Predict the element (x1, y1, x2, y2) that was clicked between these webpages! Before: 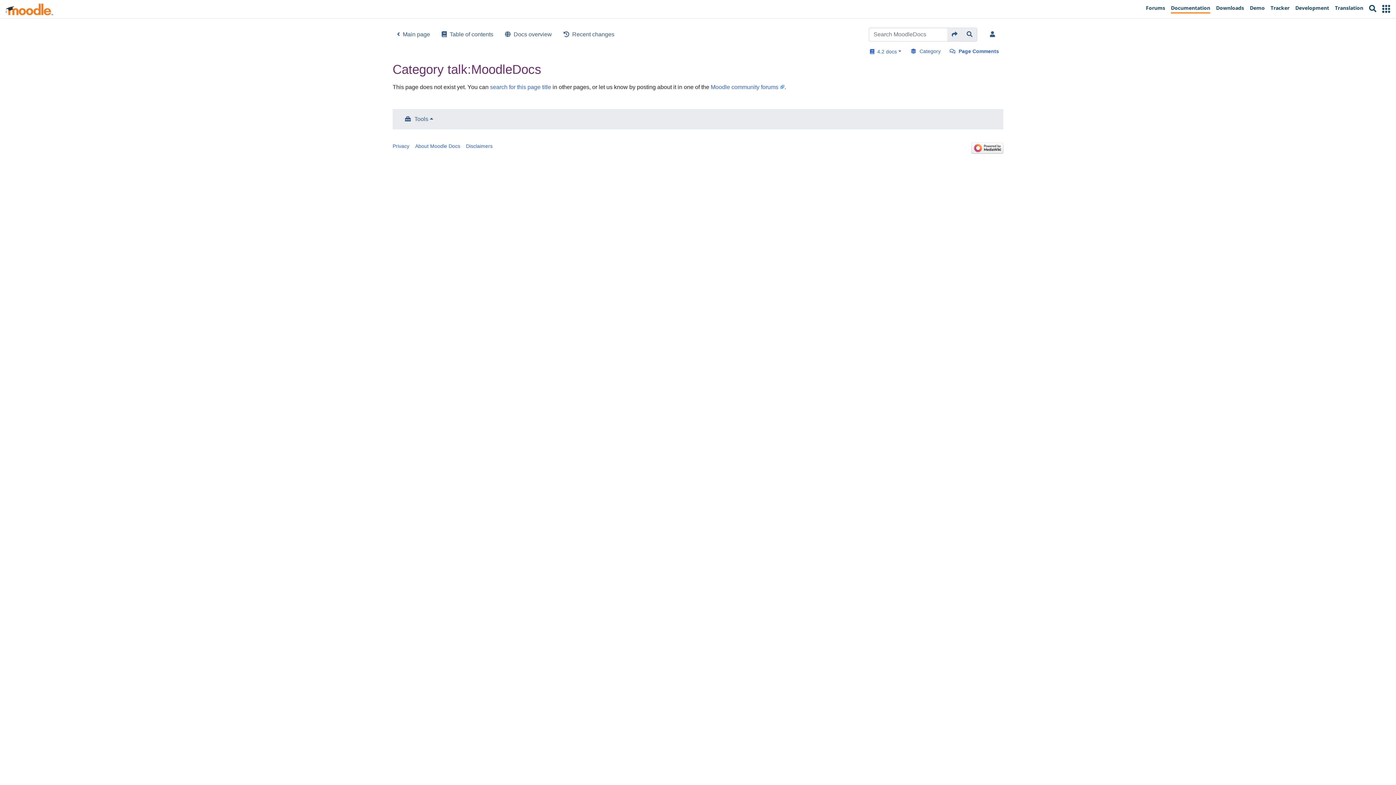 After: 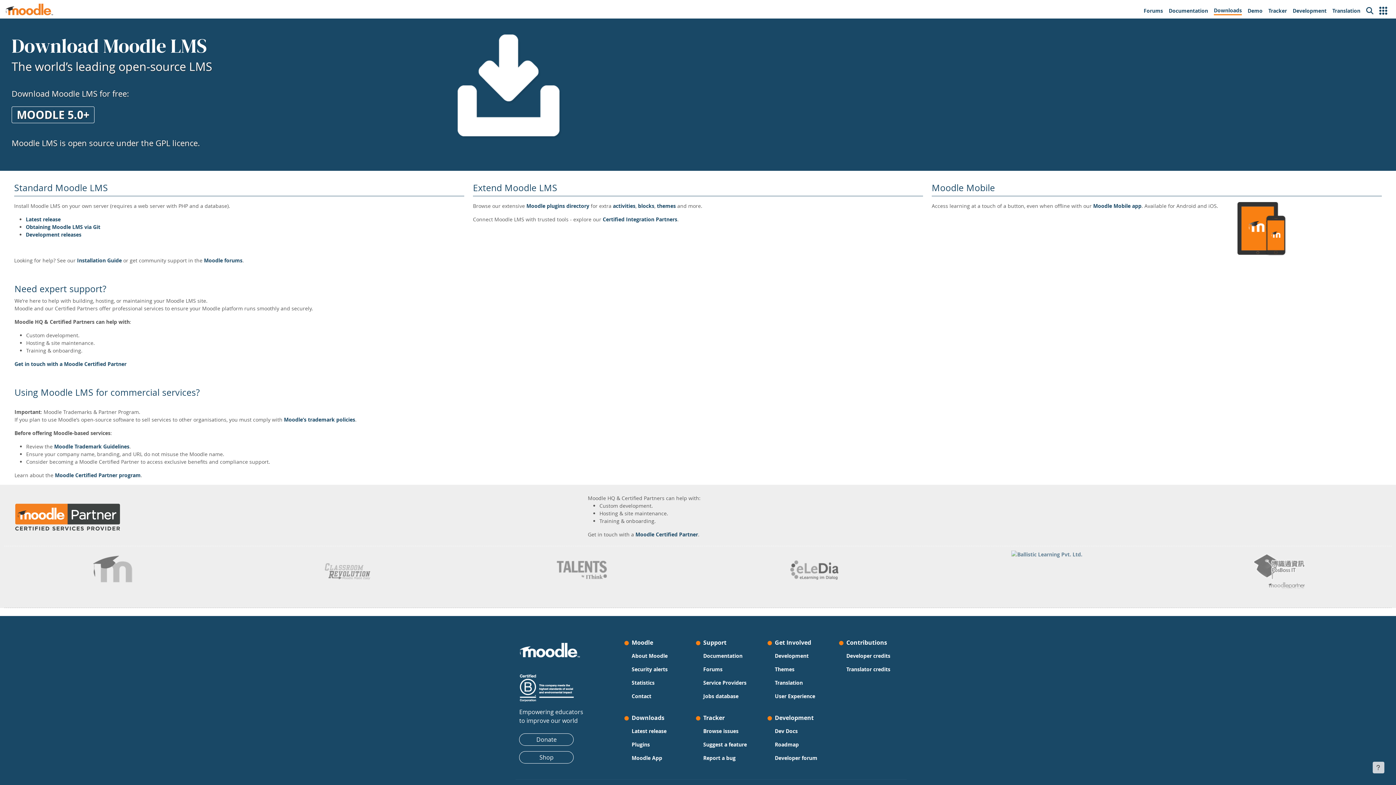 Action: label: Downloads bbox: (1213, 1, 1247, 16)